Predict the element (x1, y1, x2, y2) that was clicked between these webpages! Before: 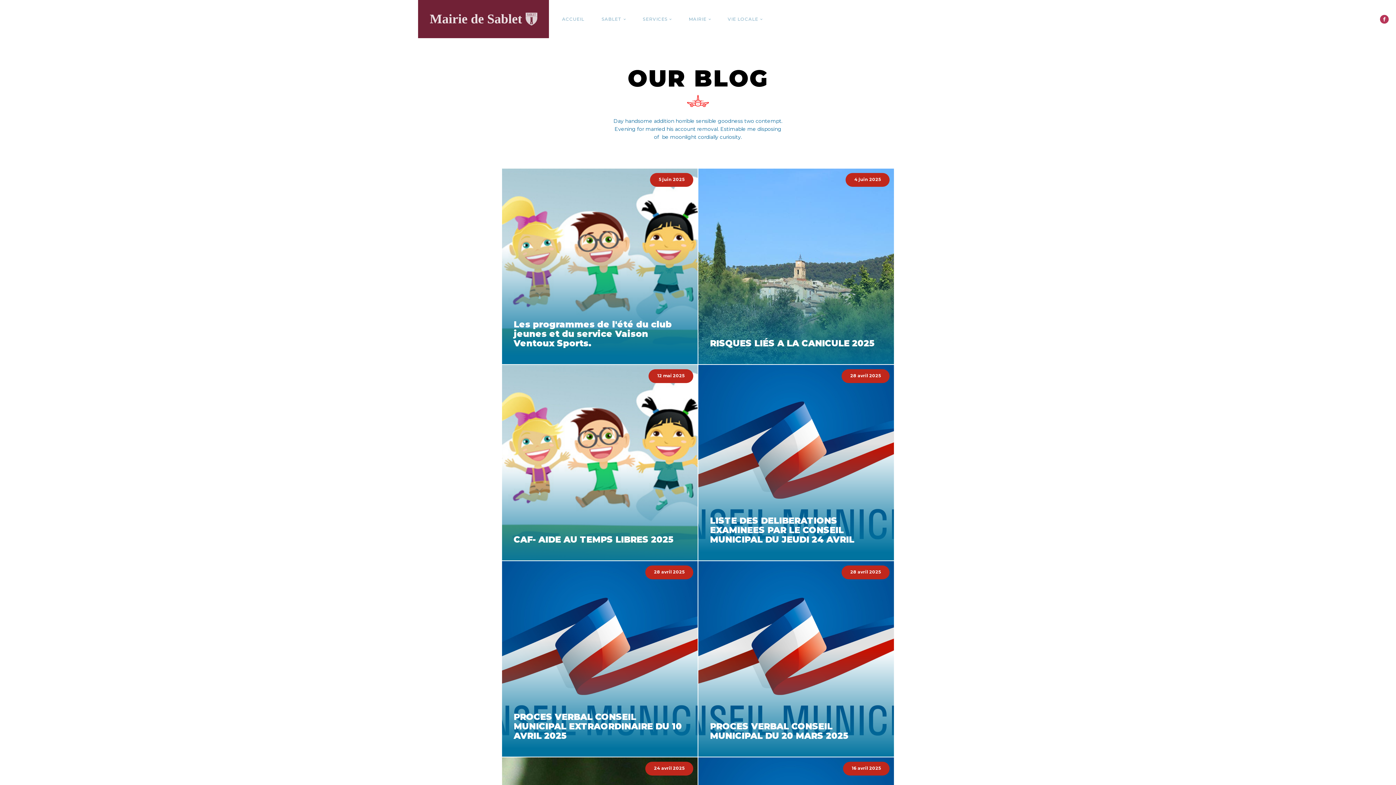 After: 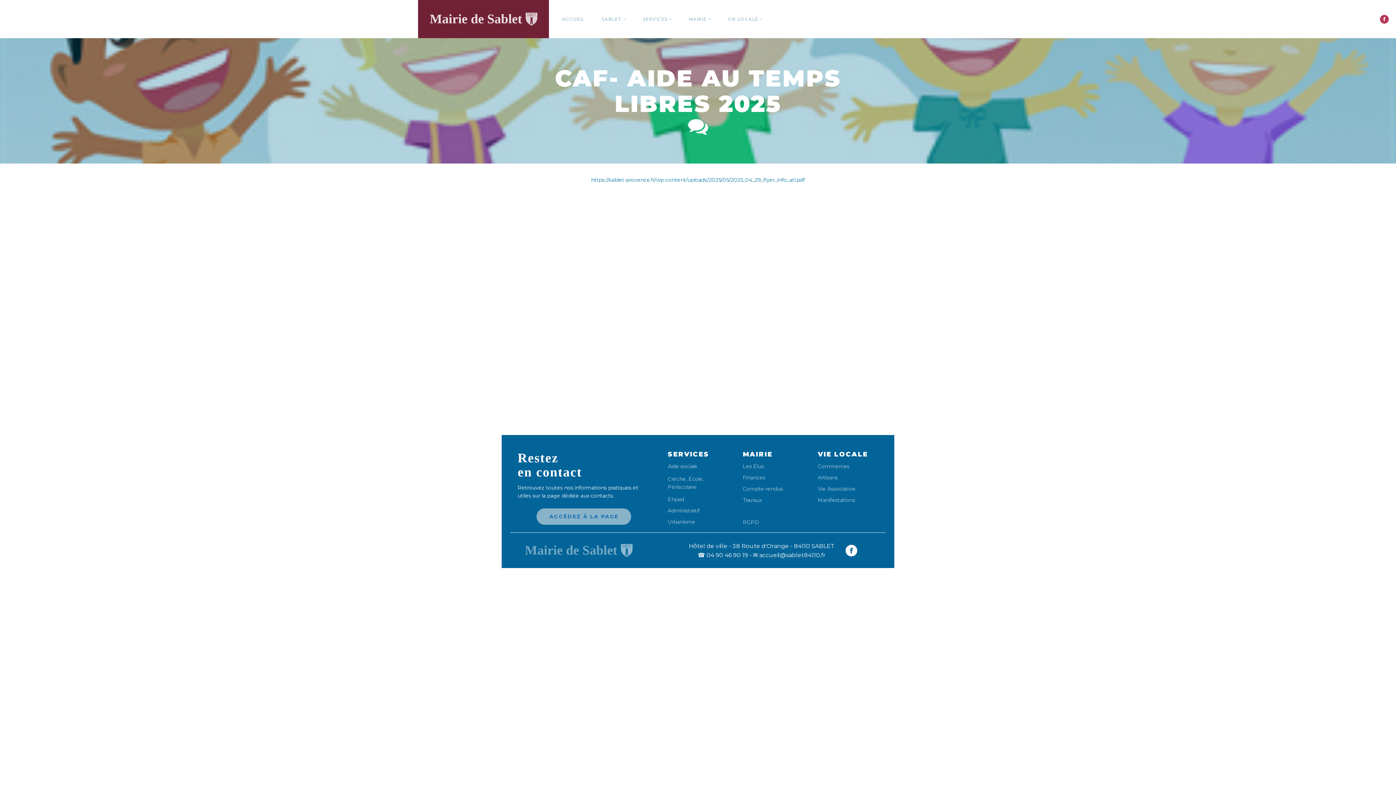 Action: label: 12 mai 2025 bbox: (502, 365, 697, 560)